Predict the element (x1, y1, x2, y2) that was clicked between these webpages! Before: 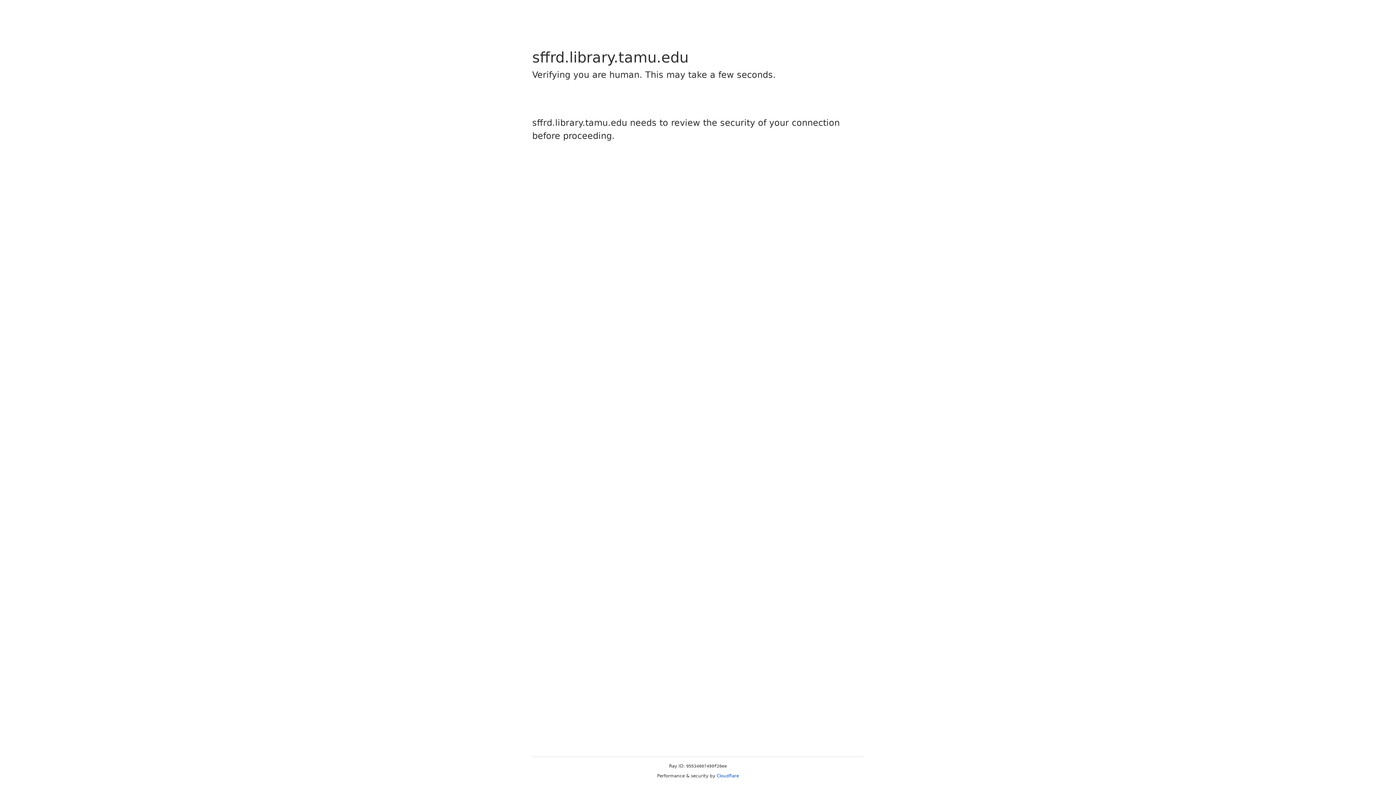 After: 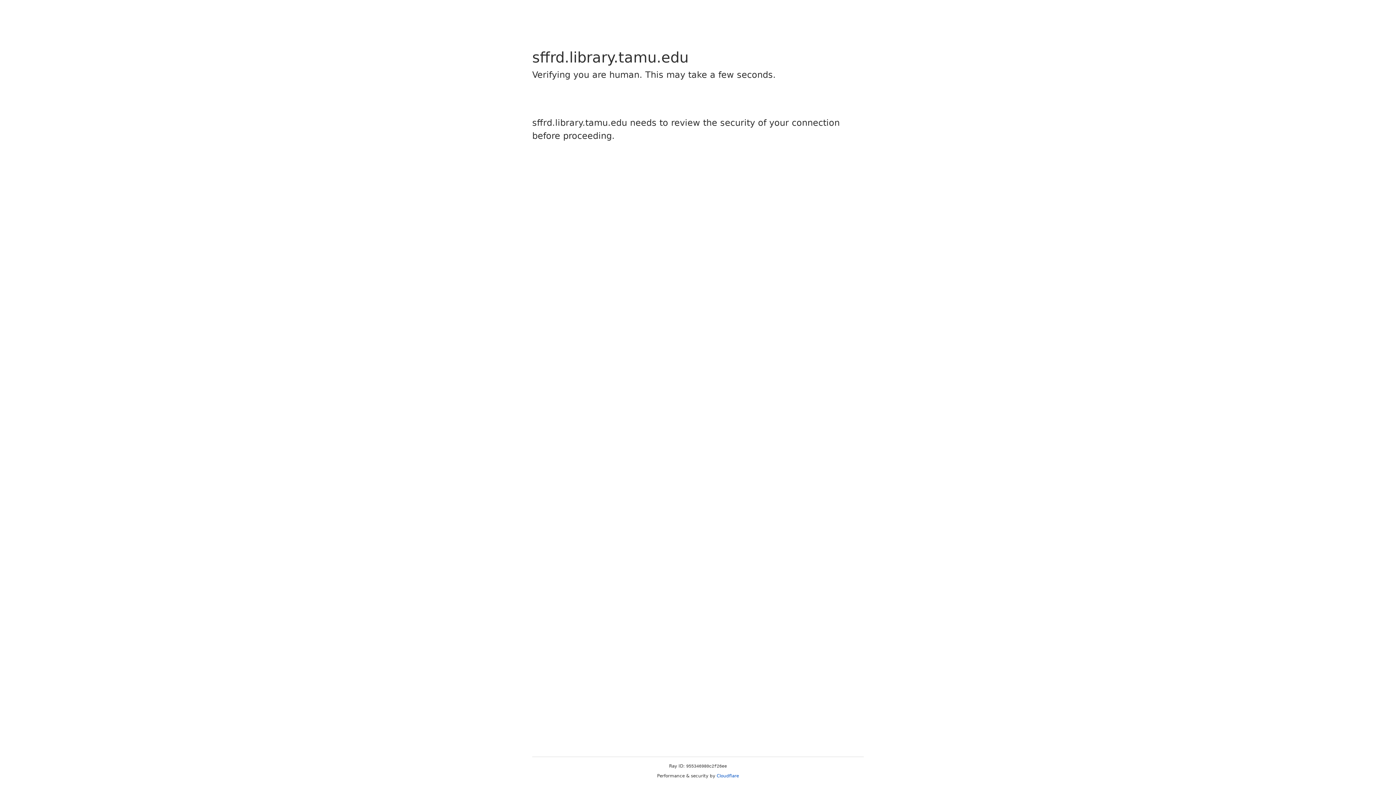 Action: label: Cloudflare bbox: (716, 773, 739, 778)